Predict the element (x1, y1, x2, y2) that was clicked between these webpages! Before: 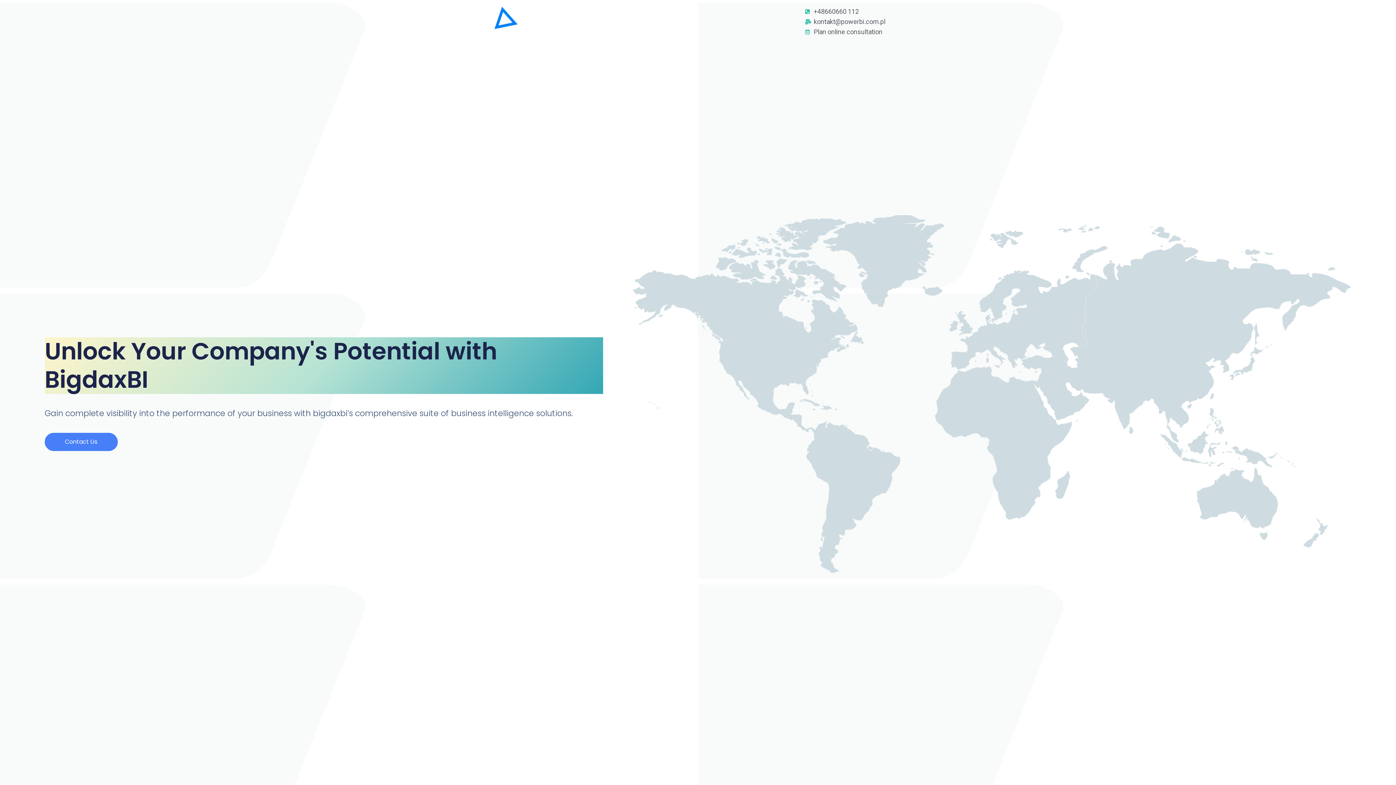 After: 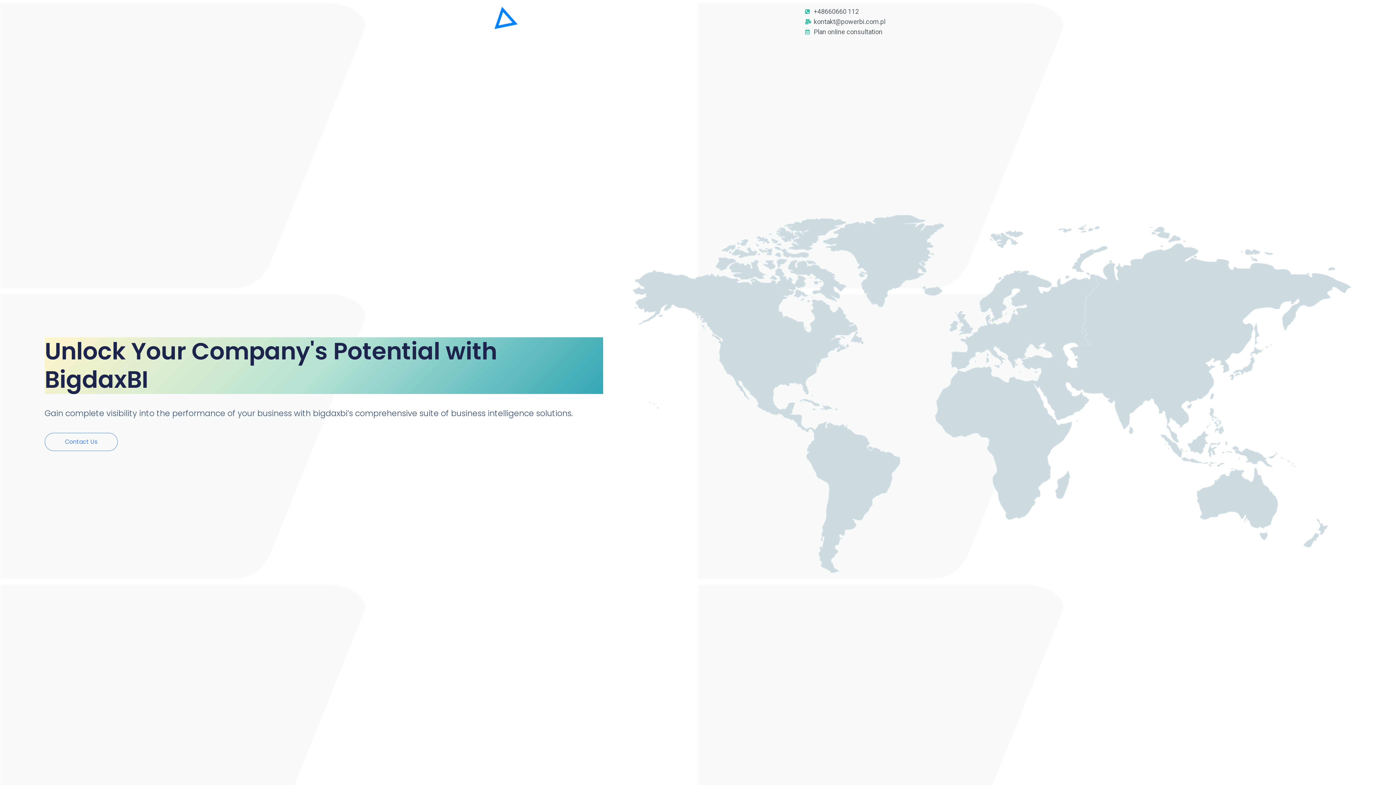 Action: bbox: (44, 432, 117, 451) label: Contact Us